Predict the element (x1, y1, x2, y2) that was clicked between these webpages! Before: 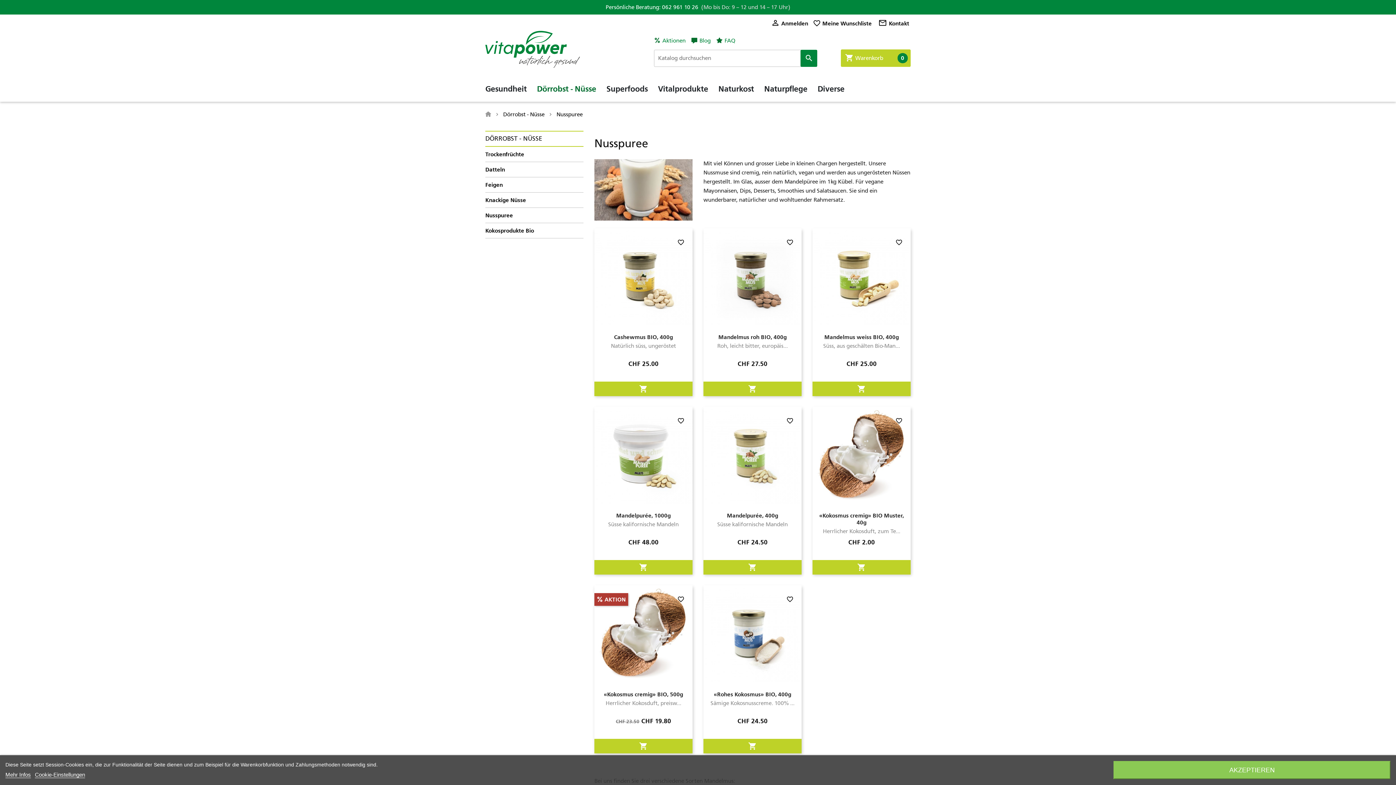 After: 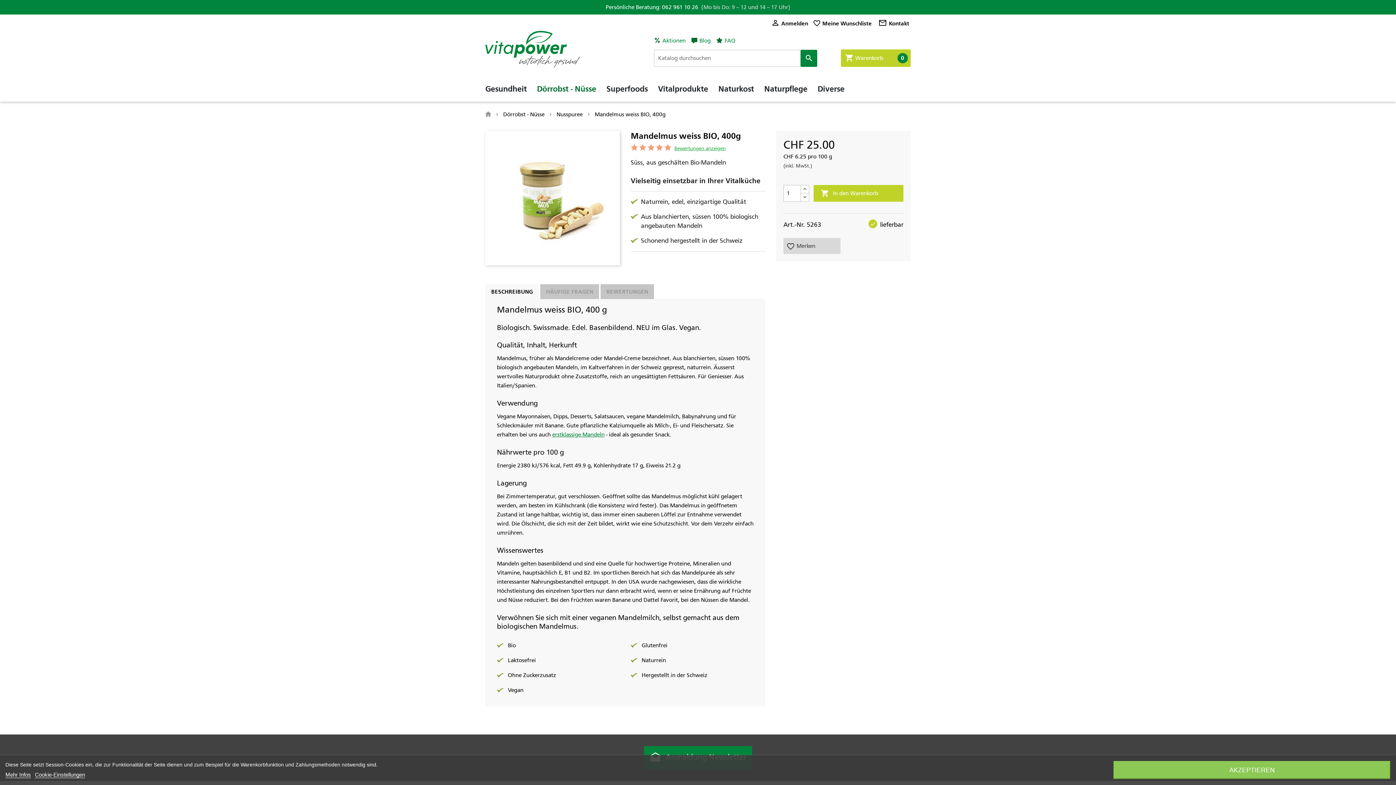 Action: label: Mandelmus weiss BIO, 400g bbox: (824, 333, 899, 340)